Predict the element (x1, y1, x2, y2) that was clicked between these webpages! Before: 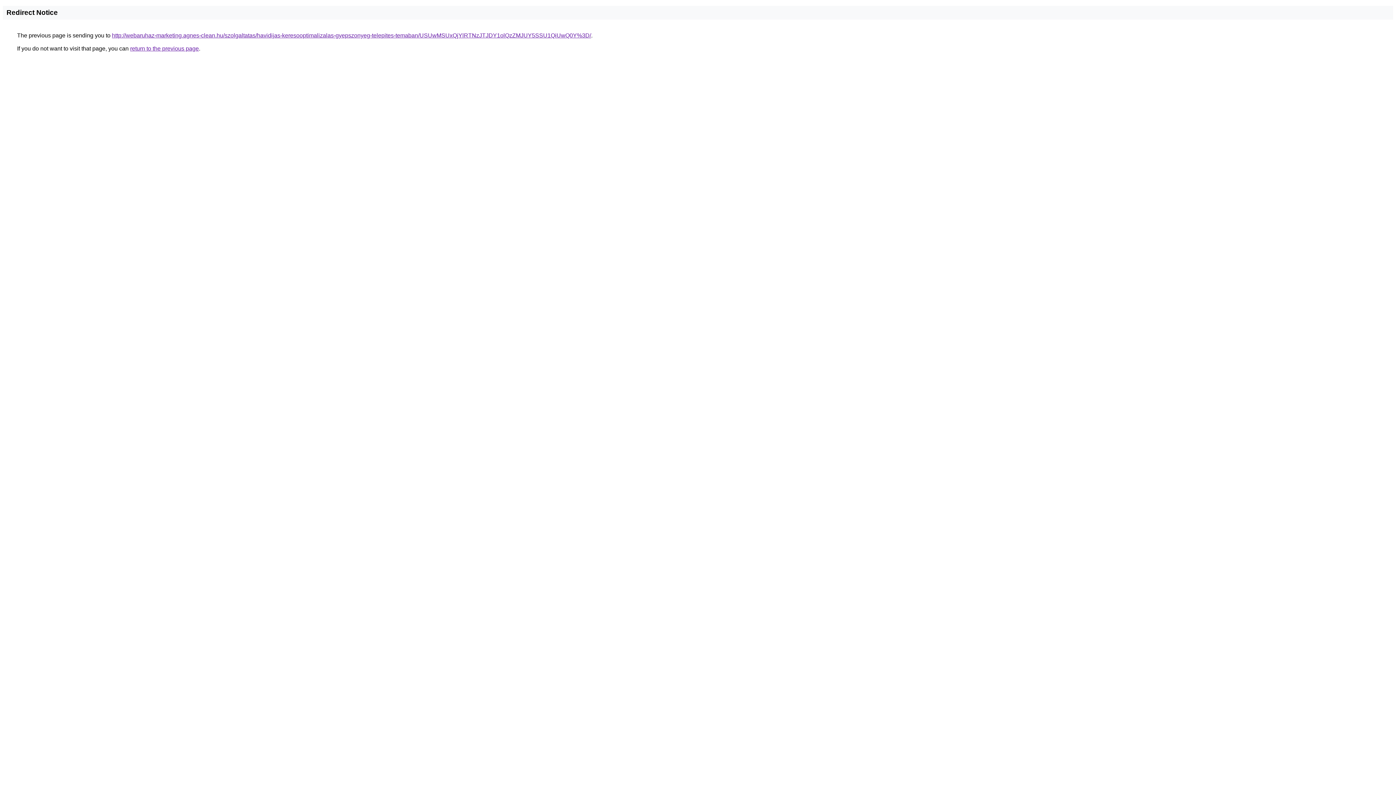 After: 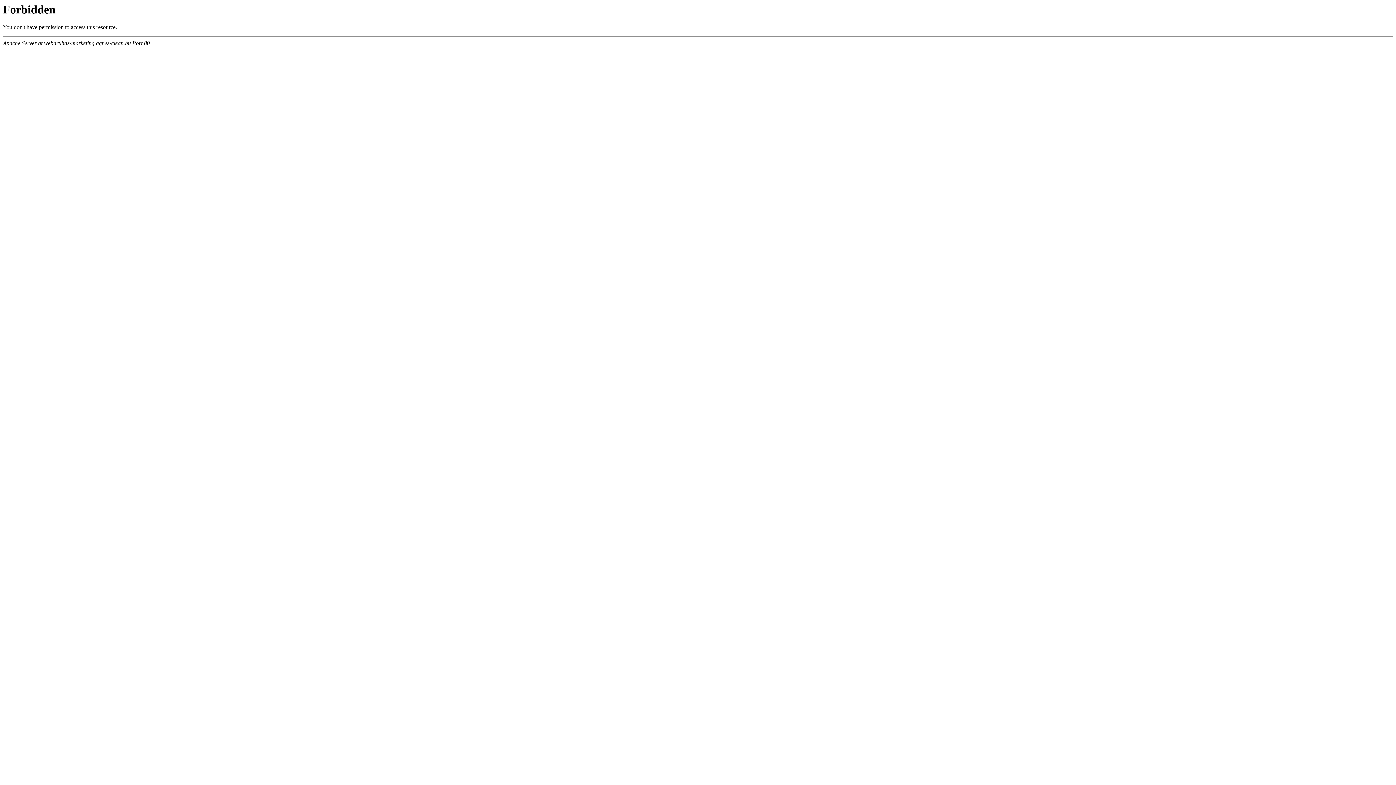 Action: label: http://webaruhaz-marketing.agnes-clean.hu/szolgaltatas/havidijas-keresooptimalizalas-gyepszonyeg-telepites-temaban/USUwMSUxQjYlRTNzJTJDY1olQzZMJUY5SSU1QiUwQ0Y%3D/ bbox: (112, 32, 591, 38)